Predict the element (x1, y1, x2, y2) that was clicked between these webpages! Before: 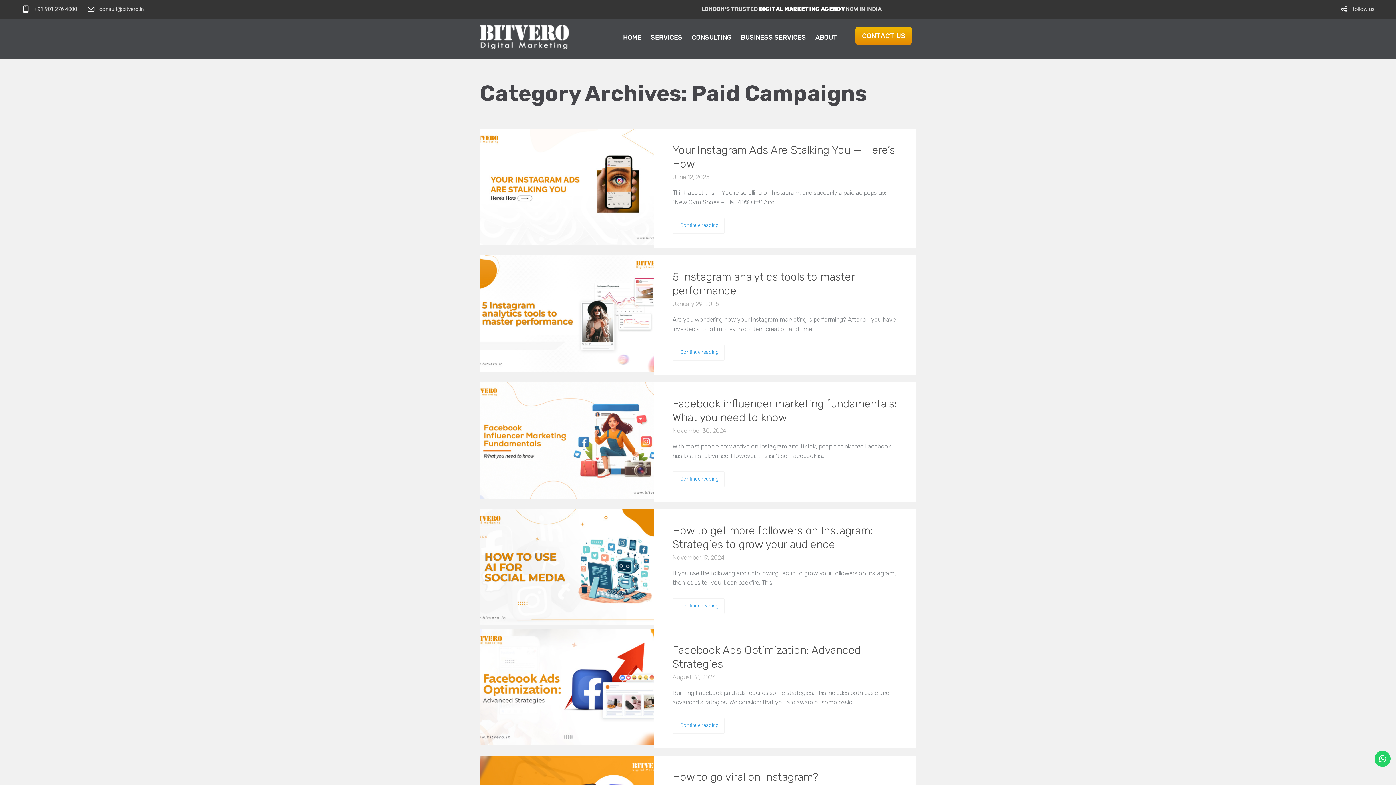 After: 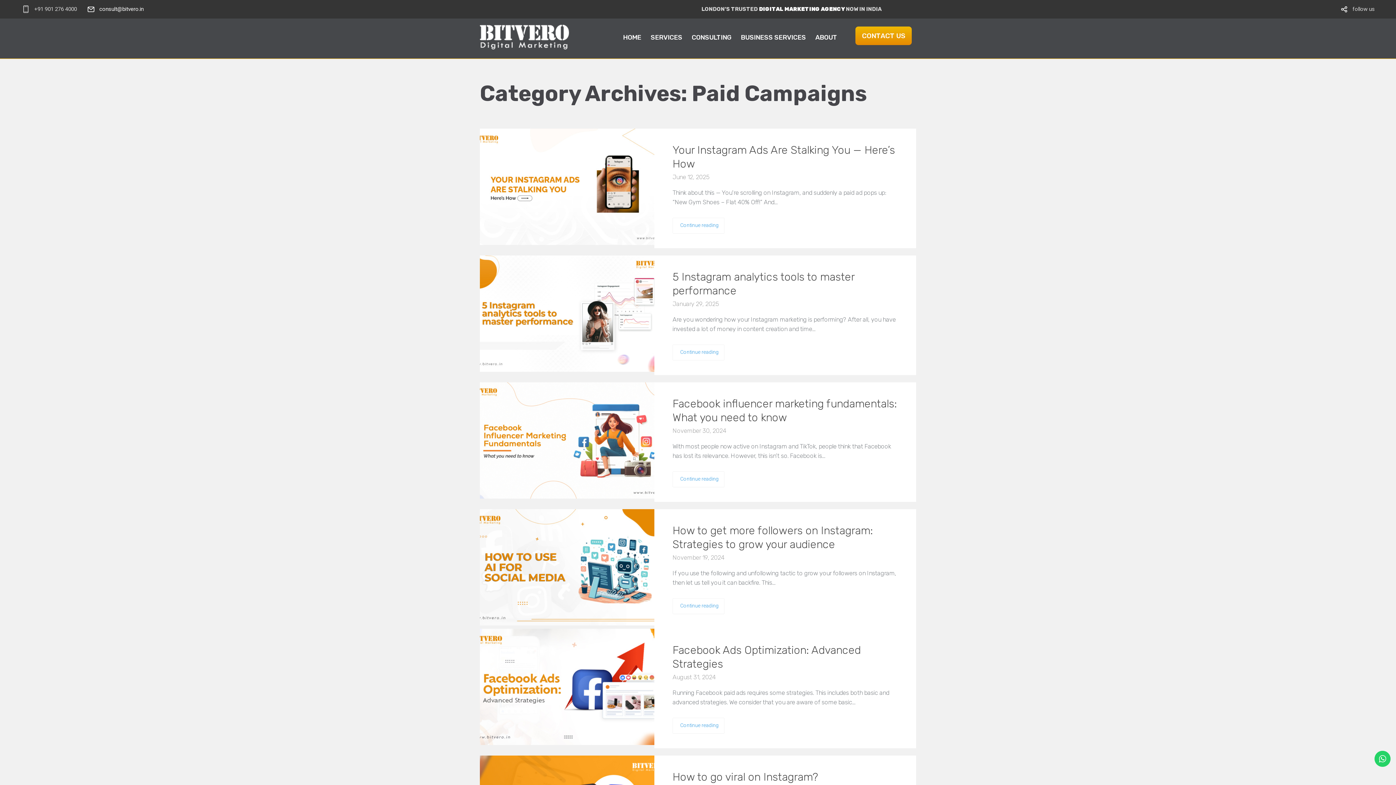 Action: label: consult@bitvero.in bbox: (99, 4, 143, 14)